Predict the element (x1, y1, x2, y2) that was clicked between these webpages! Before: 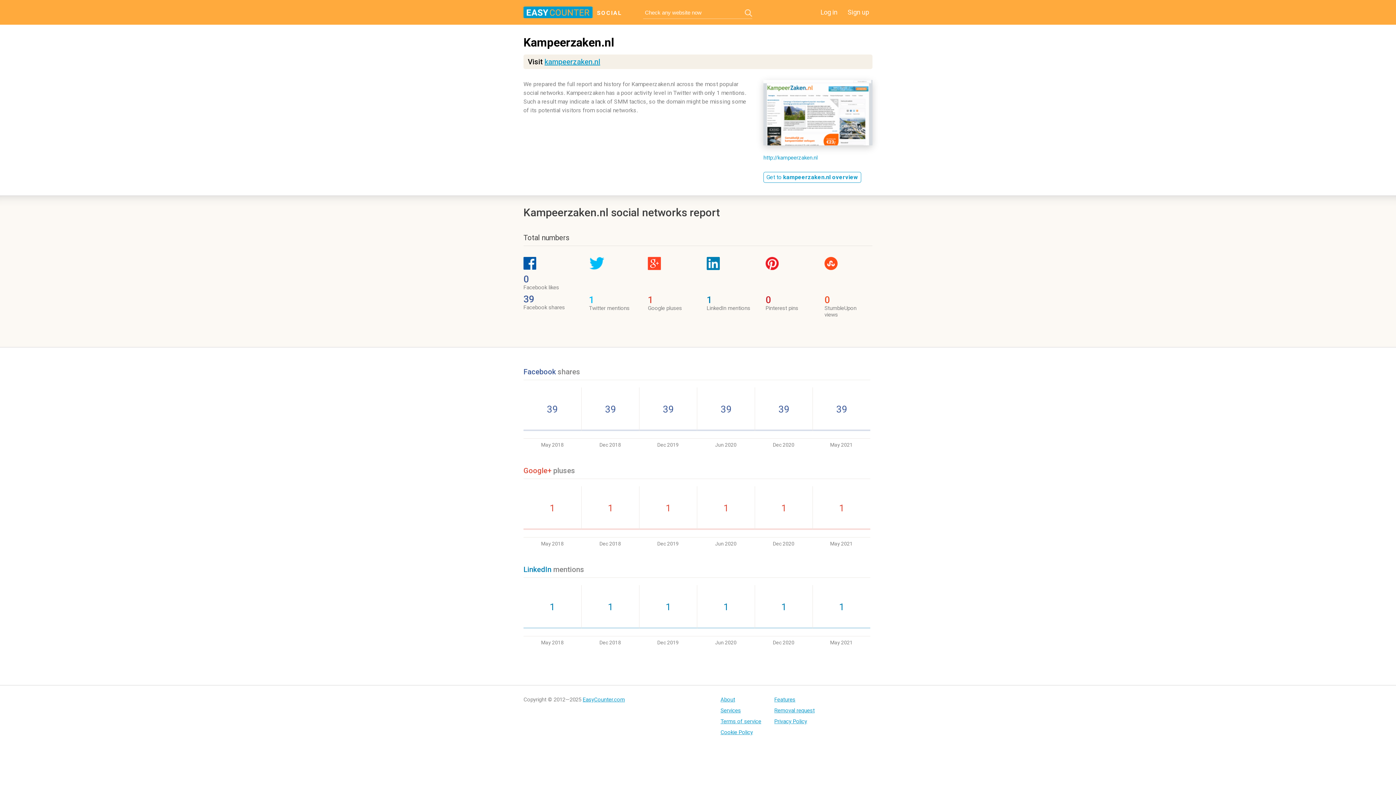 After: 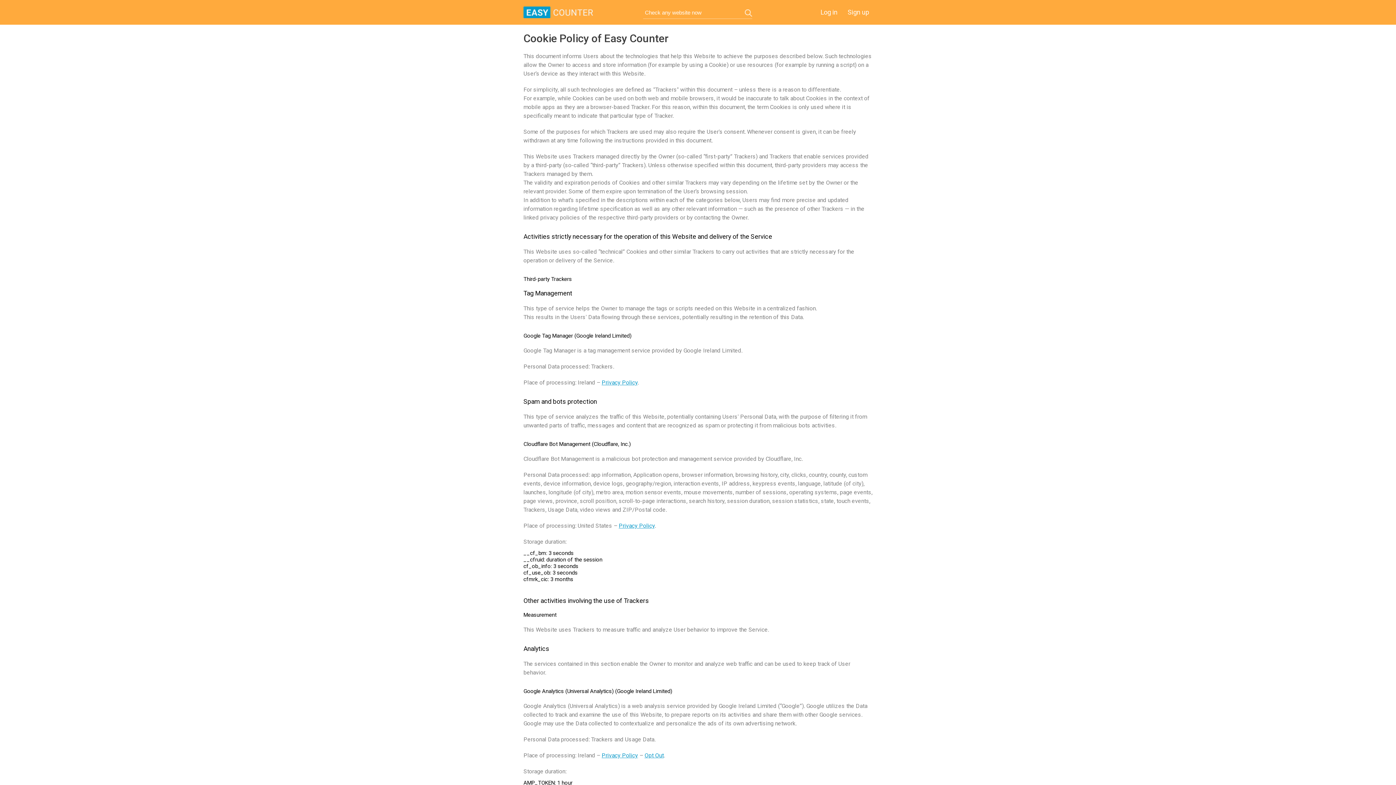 Action: bbox: (720, 729, 761, 736) label: Cookie Policy